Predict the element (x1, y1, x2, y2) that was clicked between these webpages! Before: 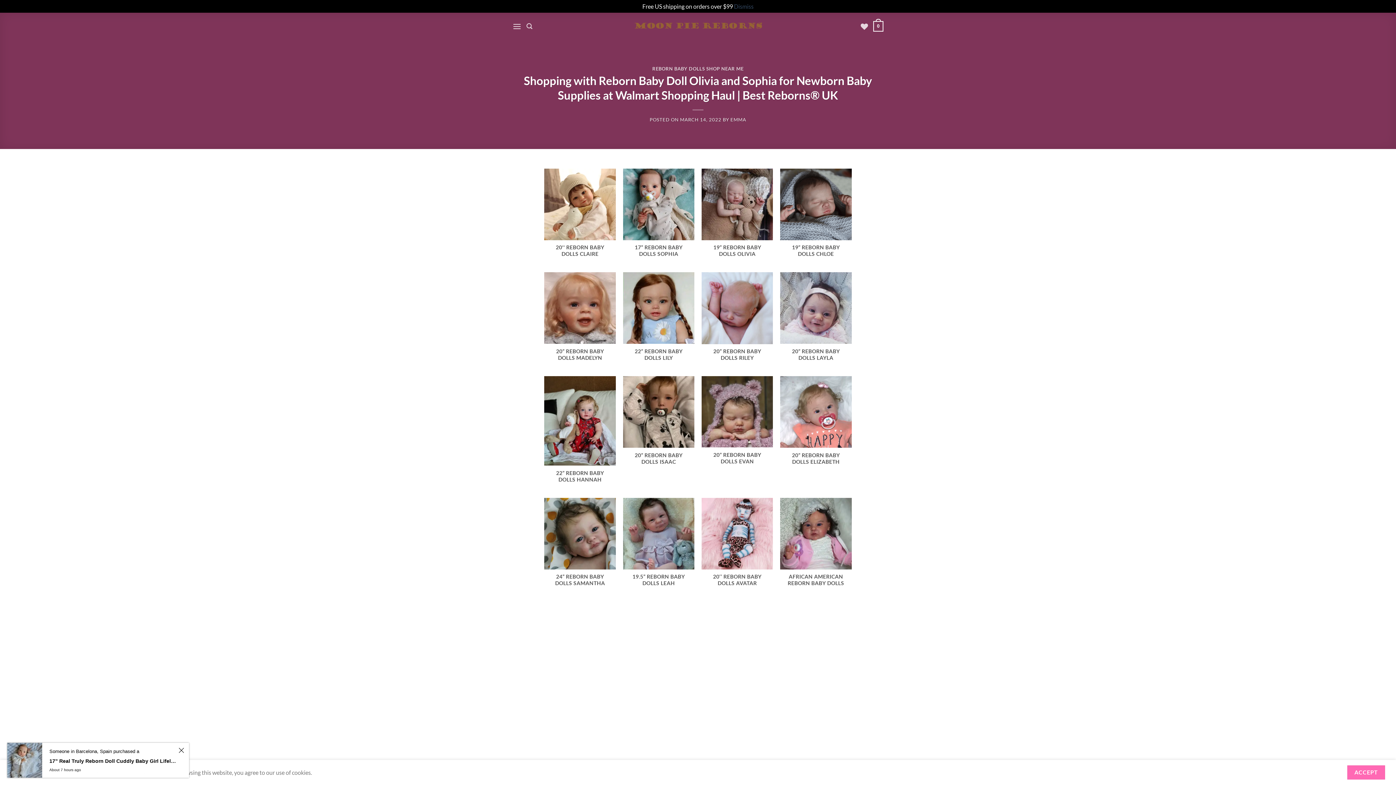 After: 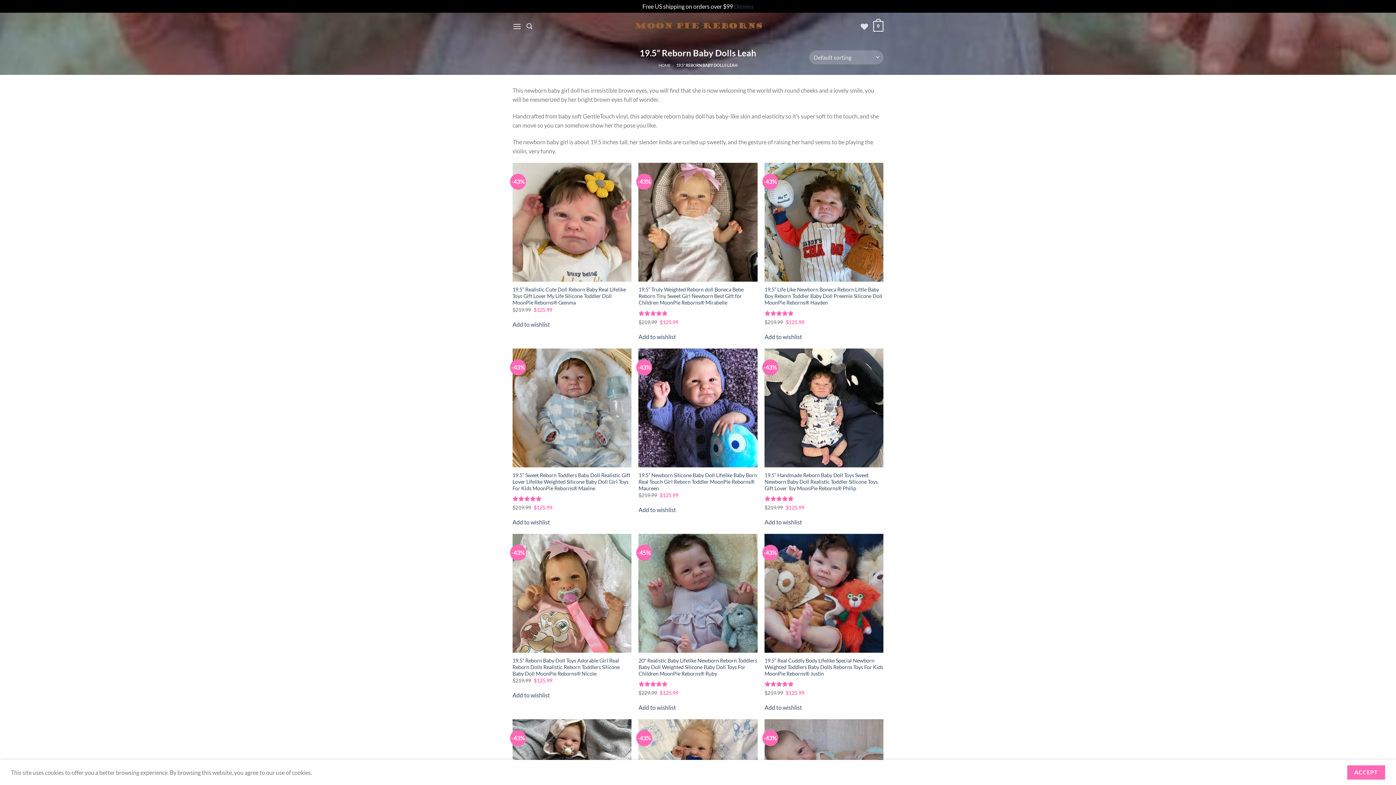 Action: bbox: (623, 498, 694, 594) label: Visit product category 19.5” Reborn Baby Dolls Leah